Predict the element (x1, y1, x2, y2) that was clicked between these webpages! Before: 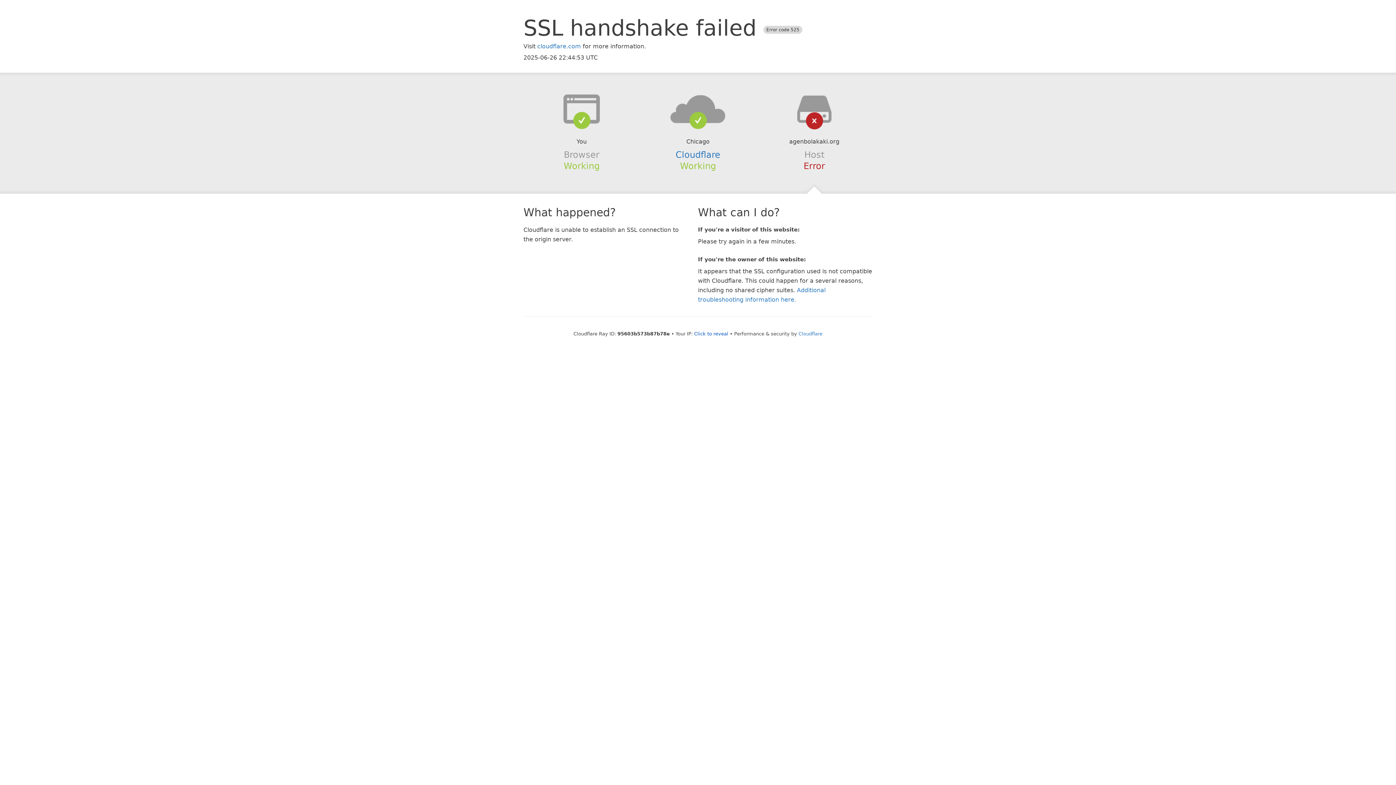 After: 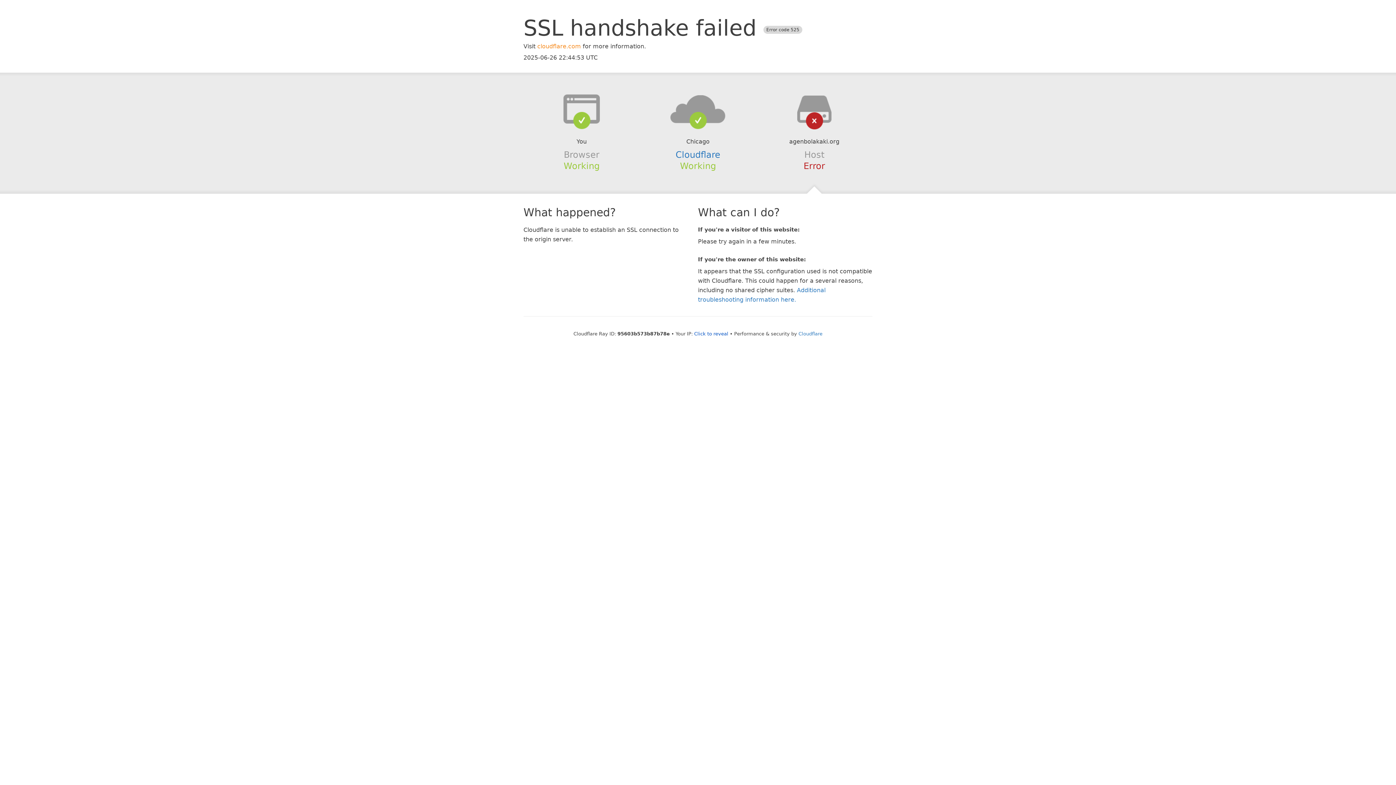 Action: label: cloudflare.com bbox: (537, 42, 581, 49)